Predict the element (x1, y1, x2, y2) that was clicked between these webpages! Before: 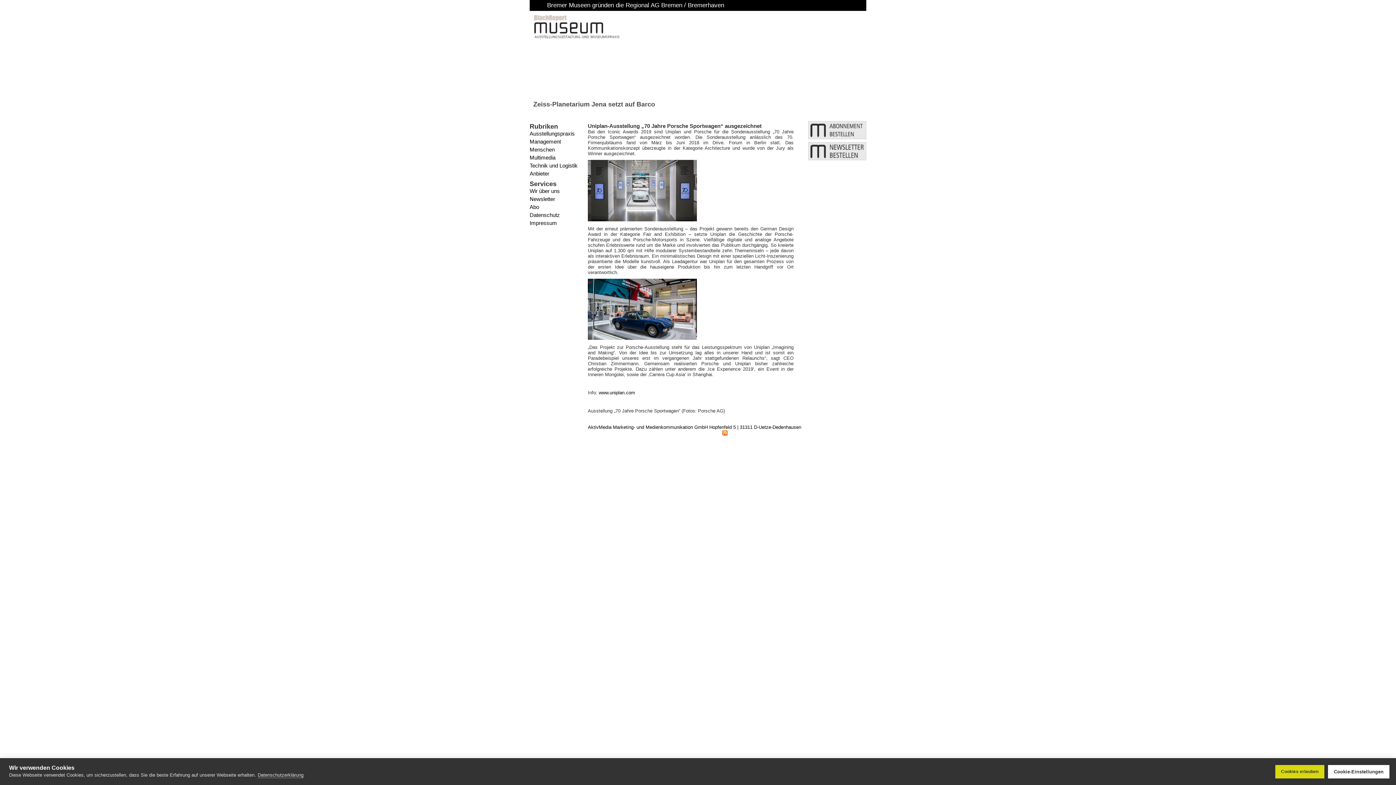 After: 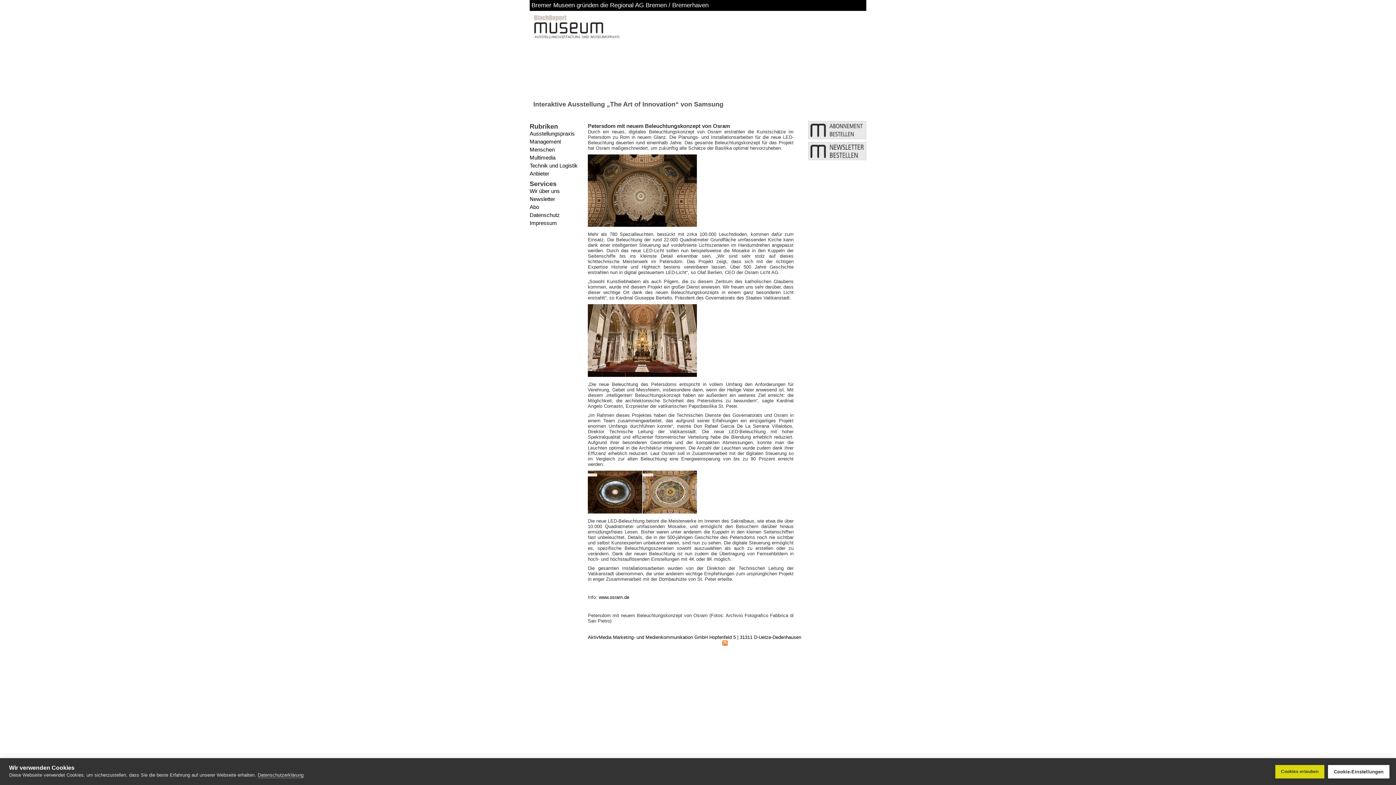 Action: bbox: (529, 79, 642, 112)